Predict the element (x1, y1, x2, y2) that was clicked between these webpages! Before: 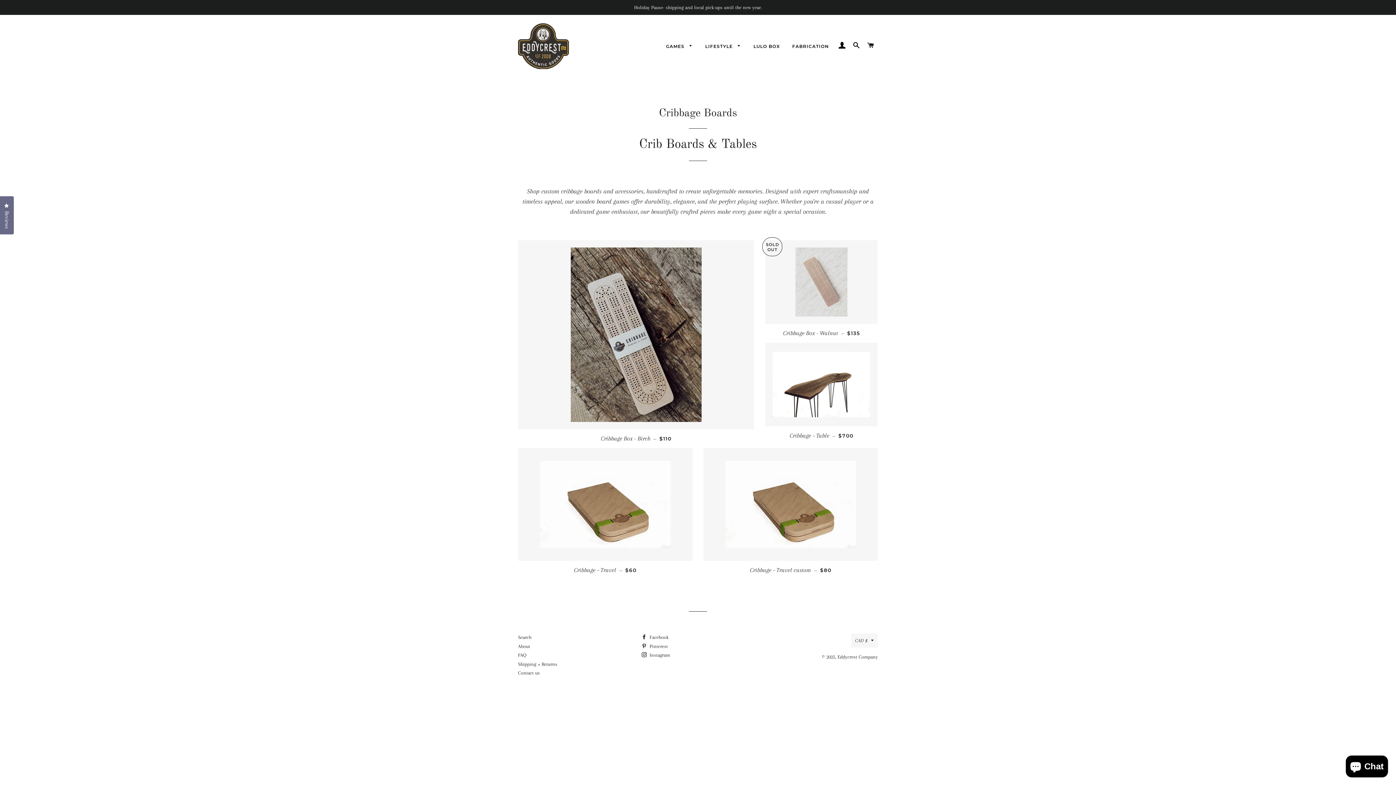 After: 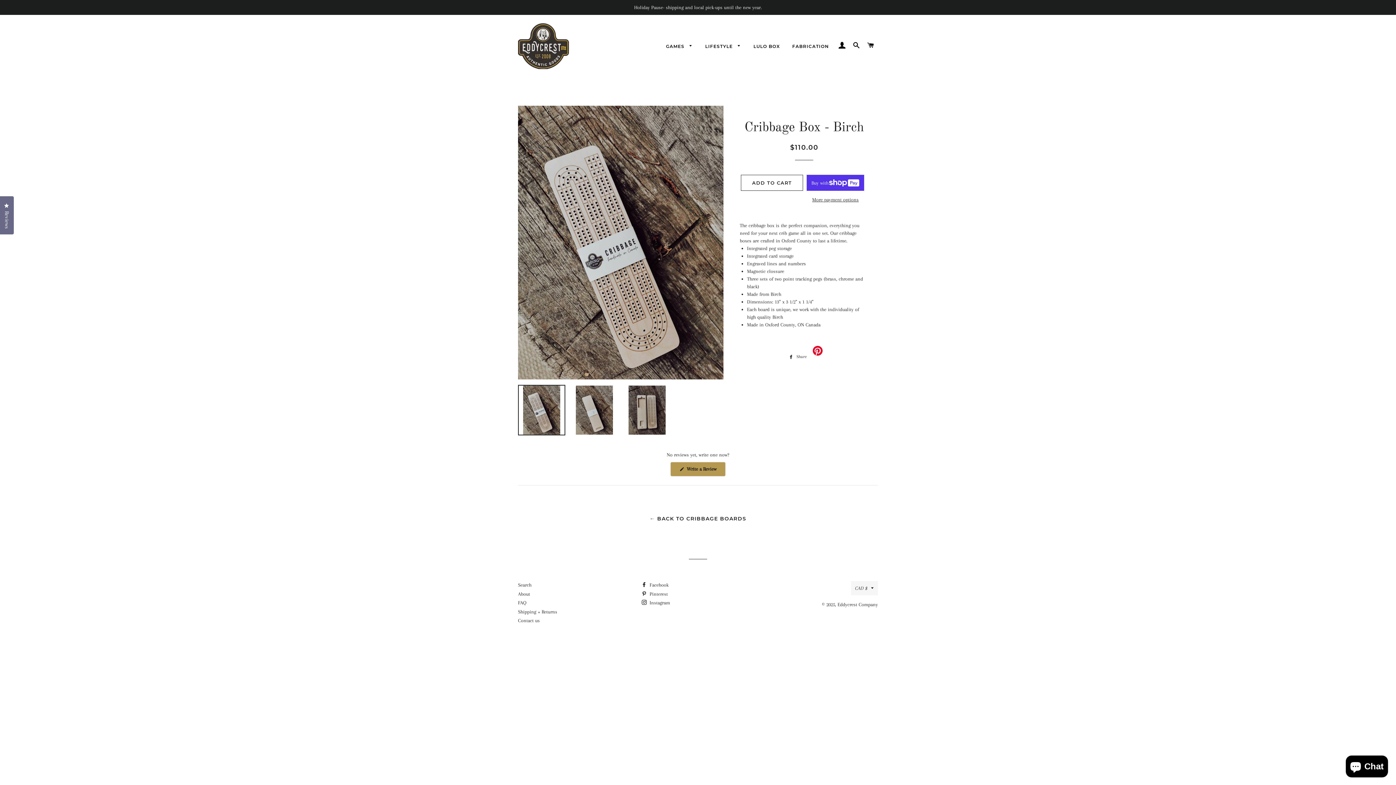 Action: label: Cribbage Box - Birch — 
REGULAR PRICE
$110 bbox: (518, 429, 754, 448)